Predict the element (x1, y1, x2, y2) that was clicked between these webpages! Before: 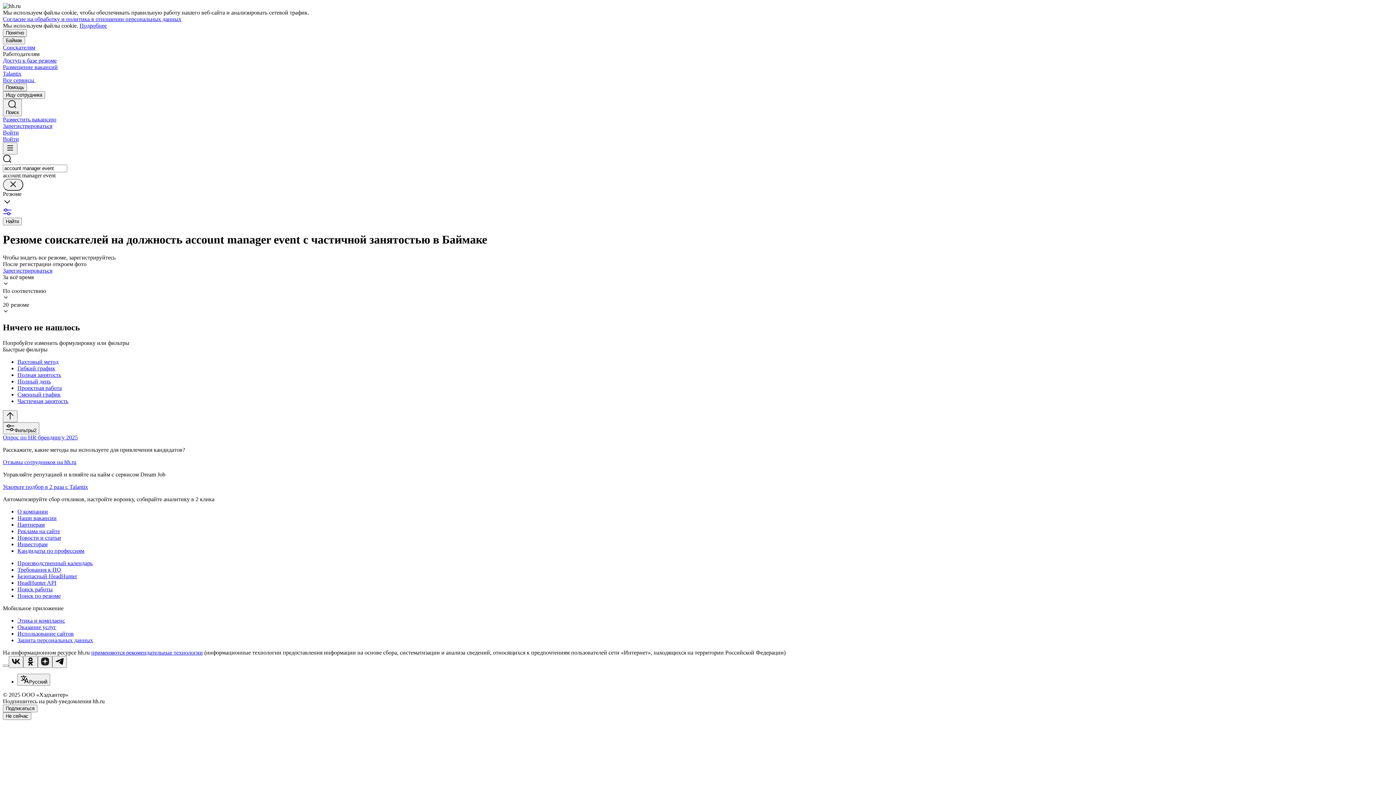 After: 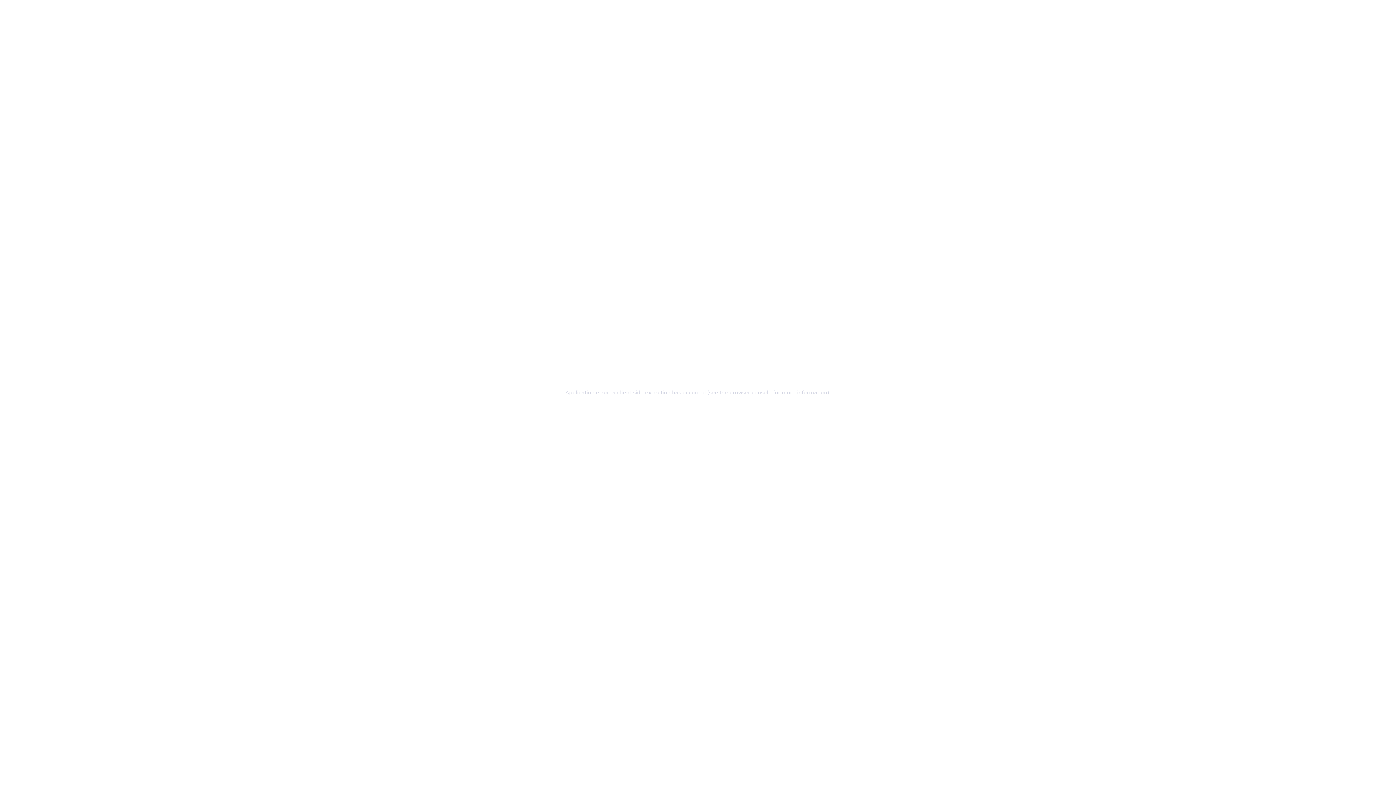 Action: bbox: (17, 541, 1393, 547) label: Инвесторам